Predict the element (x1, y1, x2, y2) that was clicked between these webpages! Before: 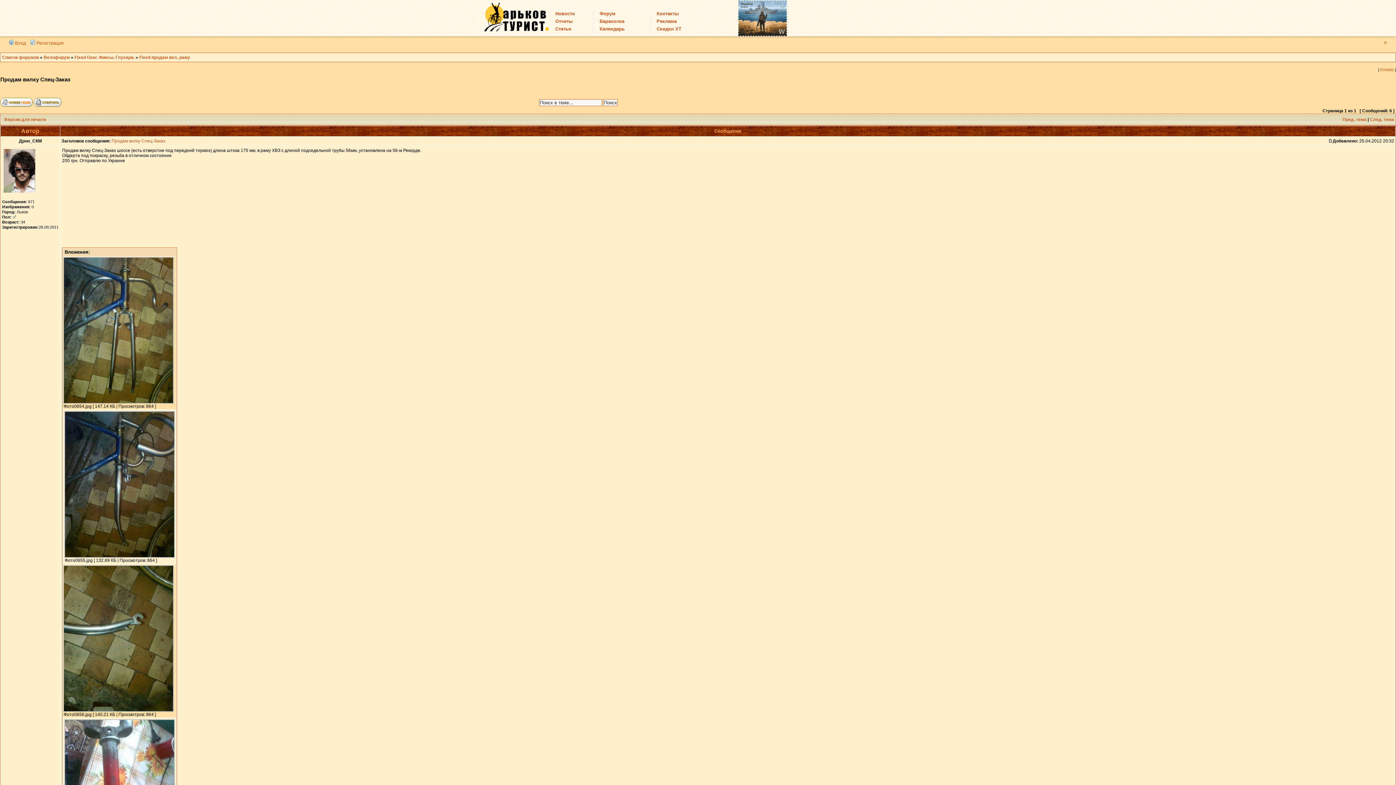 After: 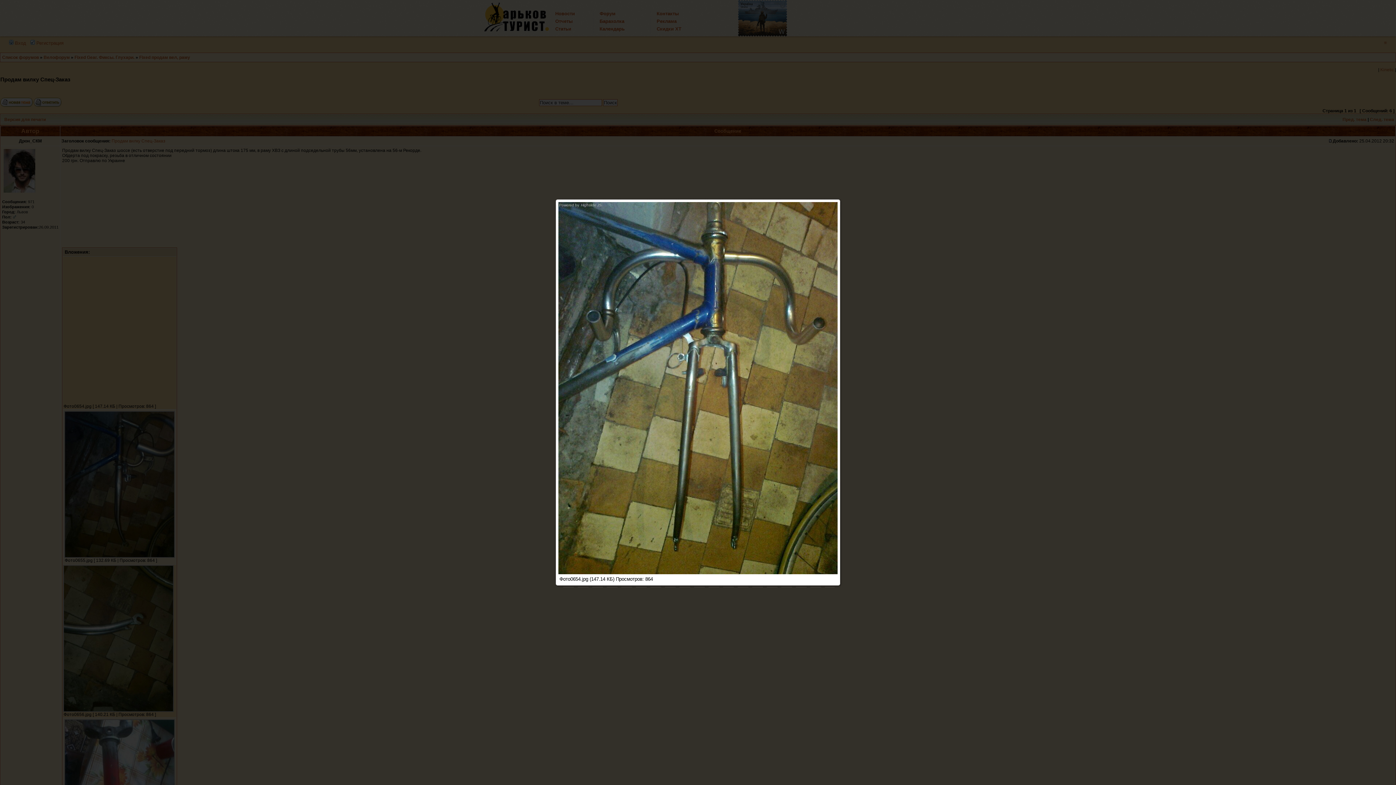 Action: bbox: (63, 400, 173, 405)